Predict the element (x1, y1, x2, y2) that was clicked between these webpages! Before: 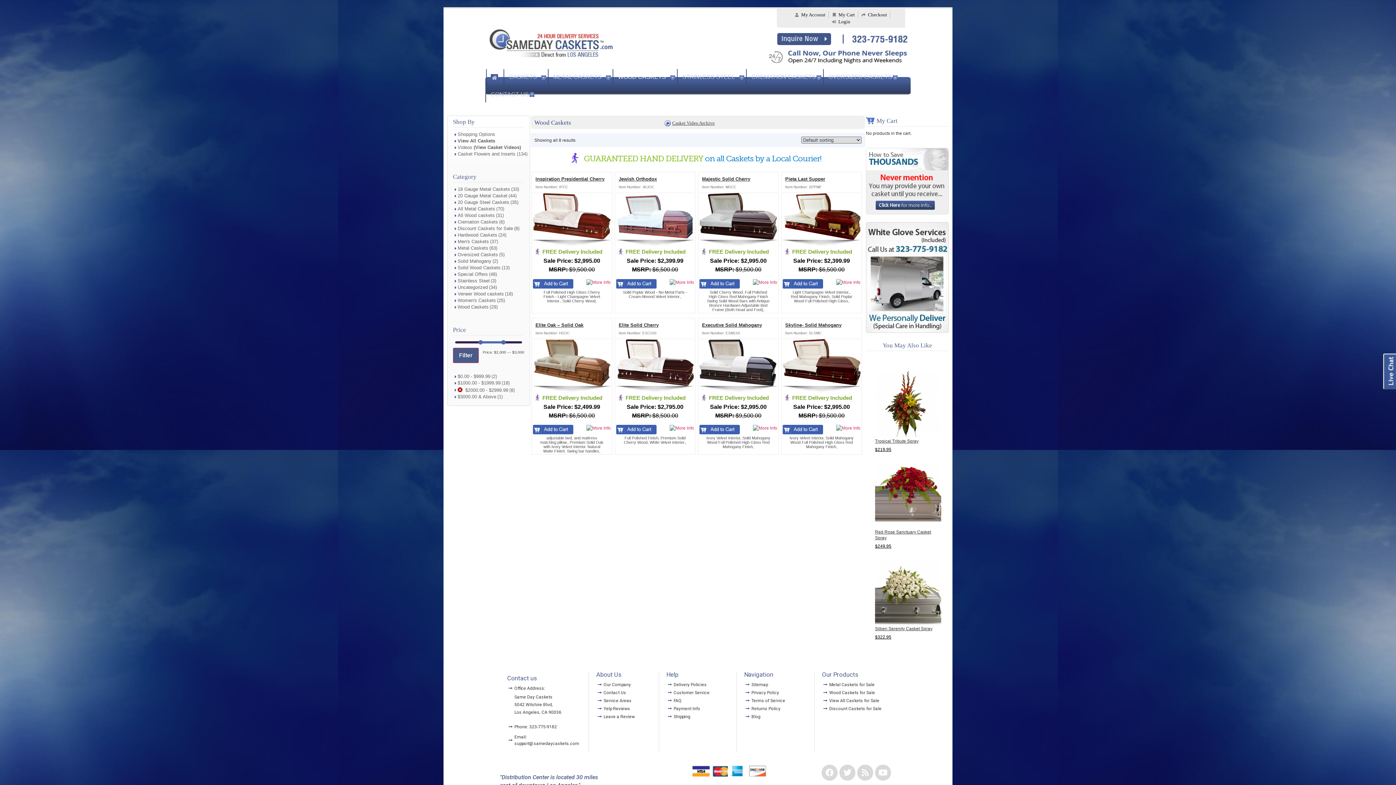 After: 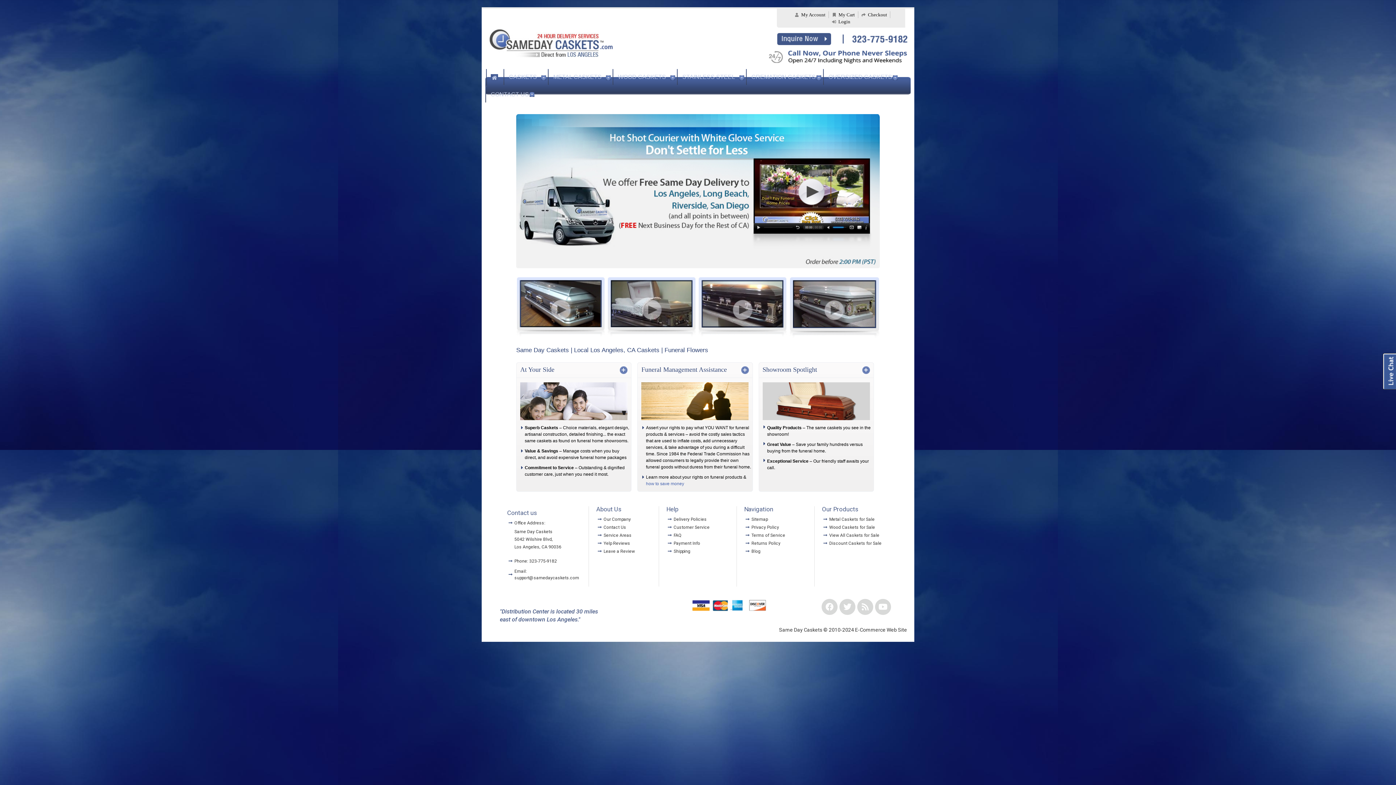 Action: label: Same Day Caskets bbox: (514, 694, 552, 700)